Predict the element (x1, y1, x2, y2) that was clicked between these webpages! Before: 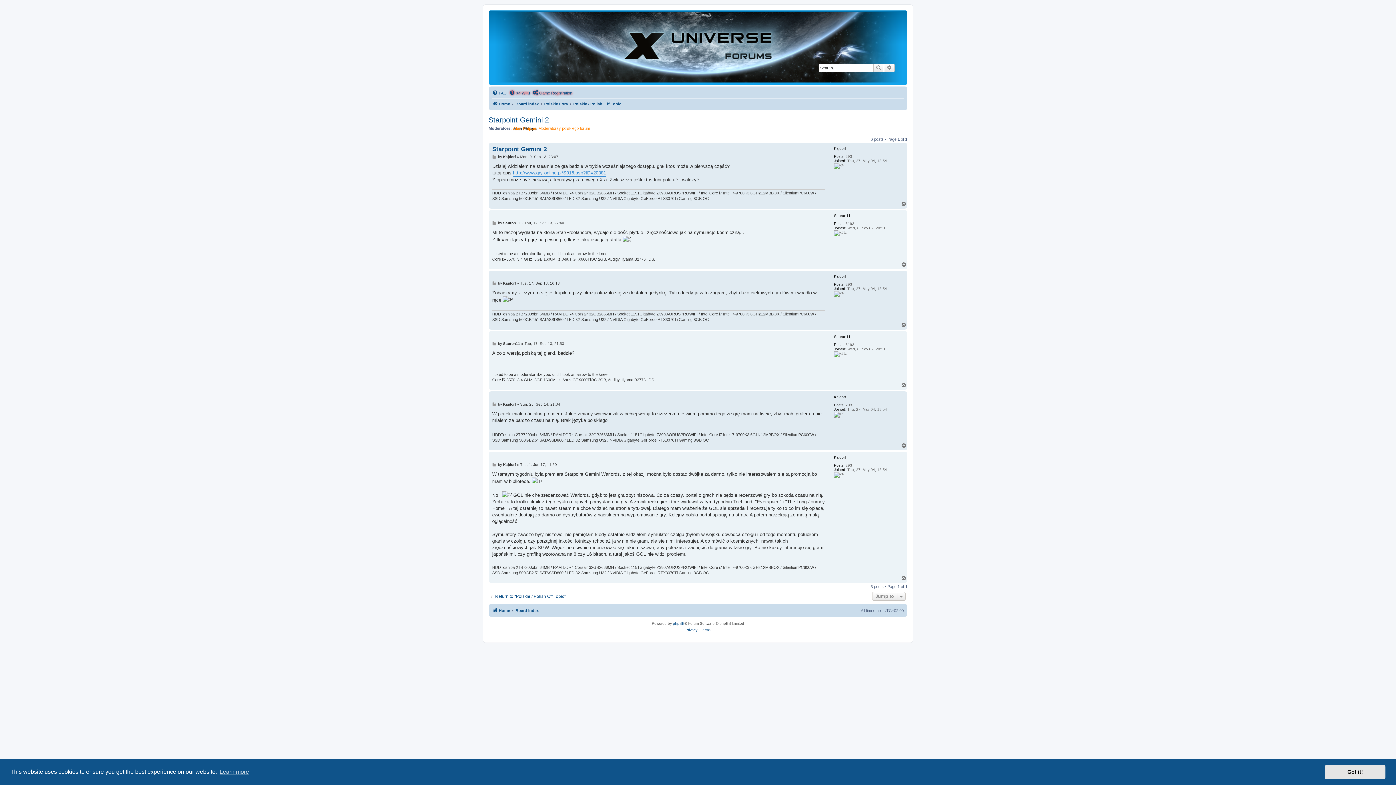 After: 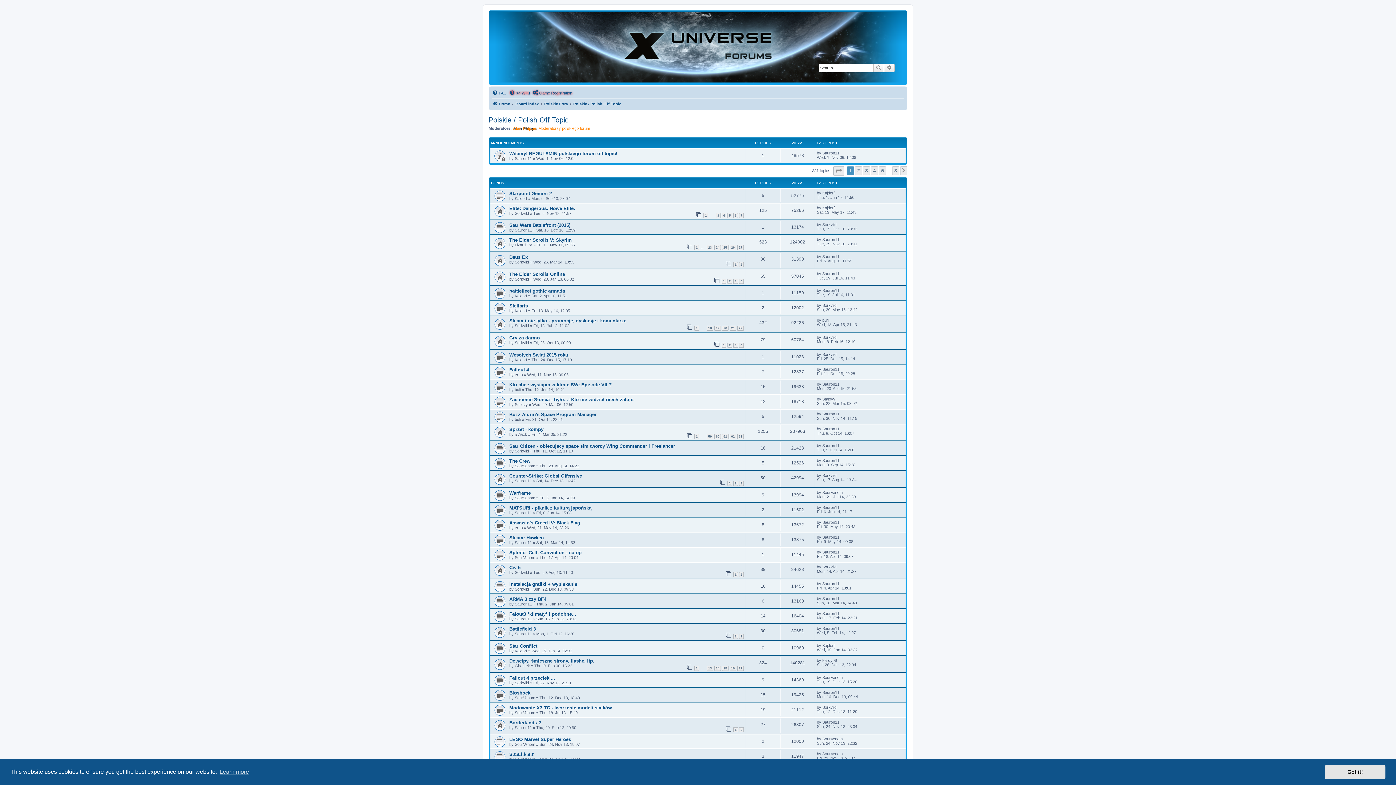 Action: label: Return to “Polskie / Polish Off Topic” bbox: (488, 594, 565, 599)